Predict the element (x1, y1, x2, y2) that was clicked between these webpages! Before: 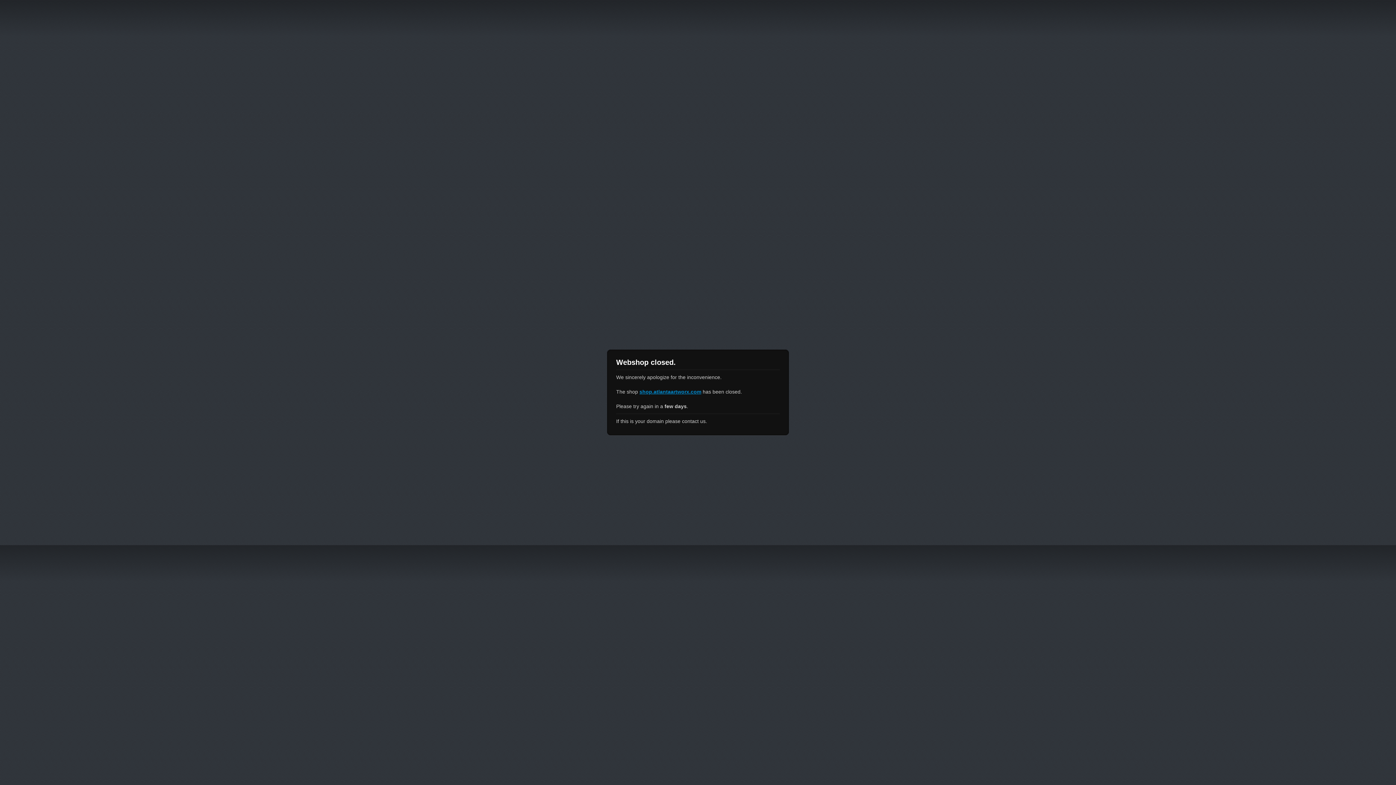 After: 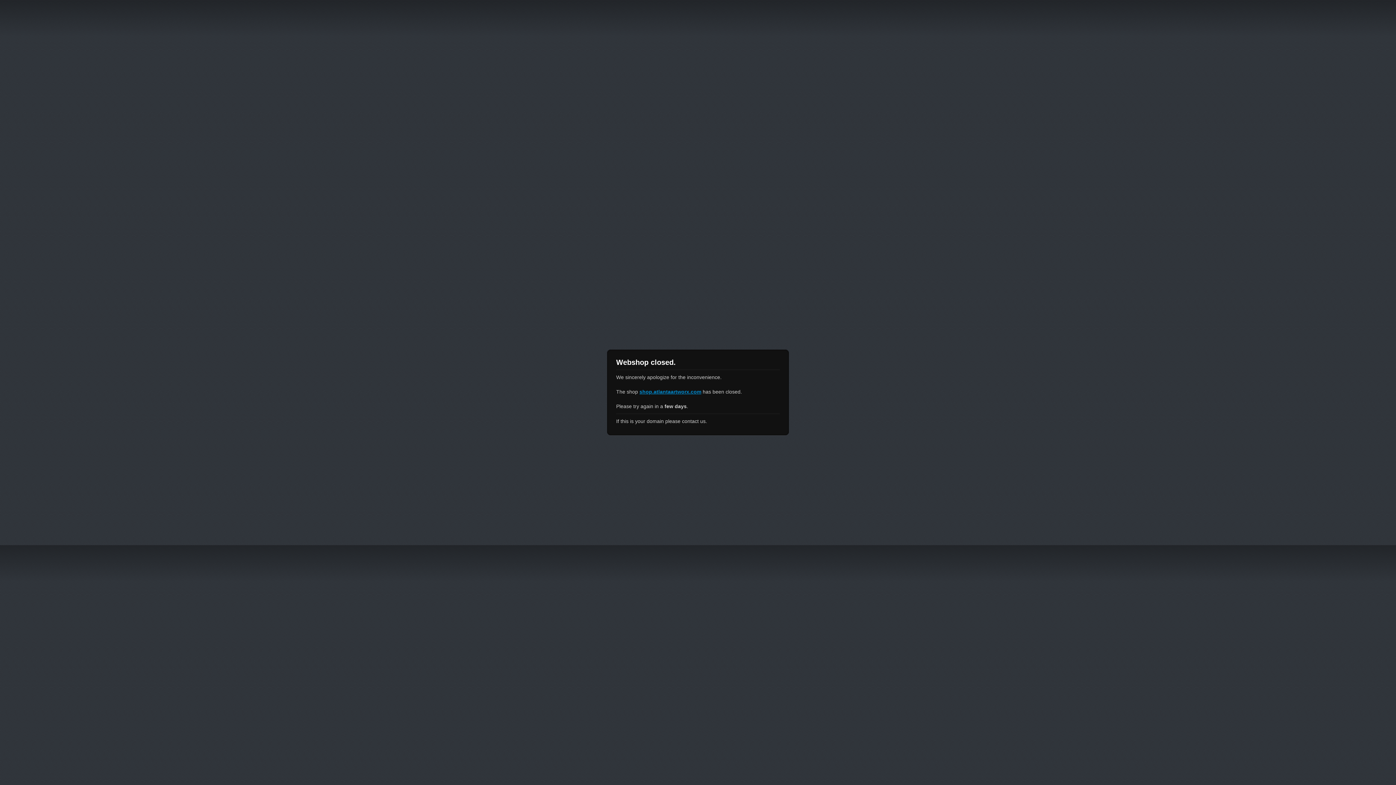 Action: bbox: (639, 389, 701, 394) label: shop.atlantaartworx.com